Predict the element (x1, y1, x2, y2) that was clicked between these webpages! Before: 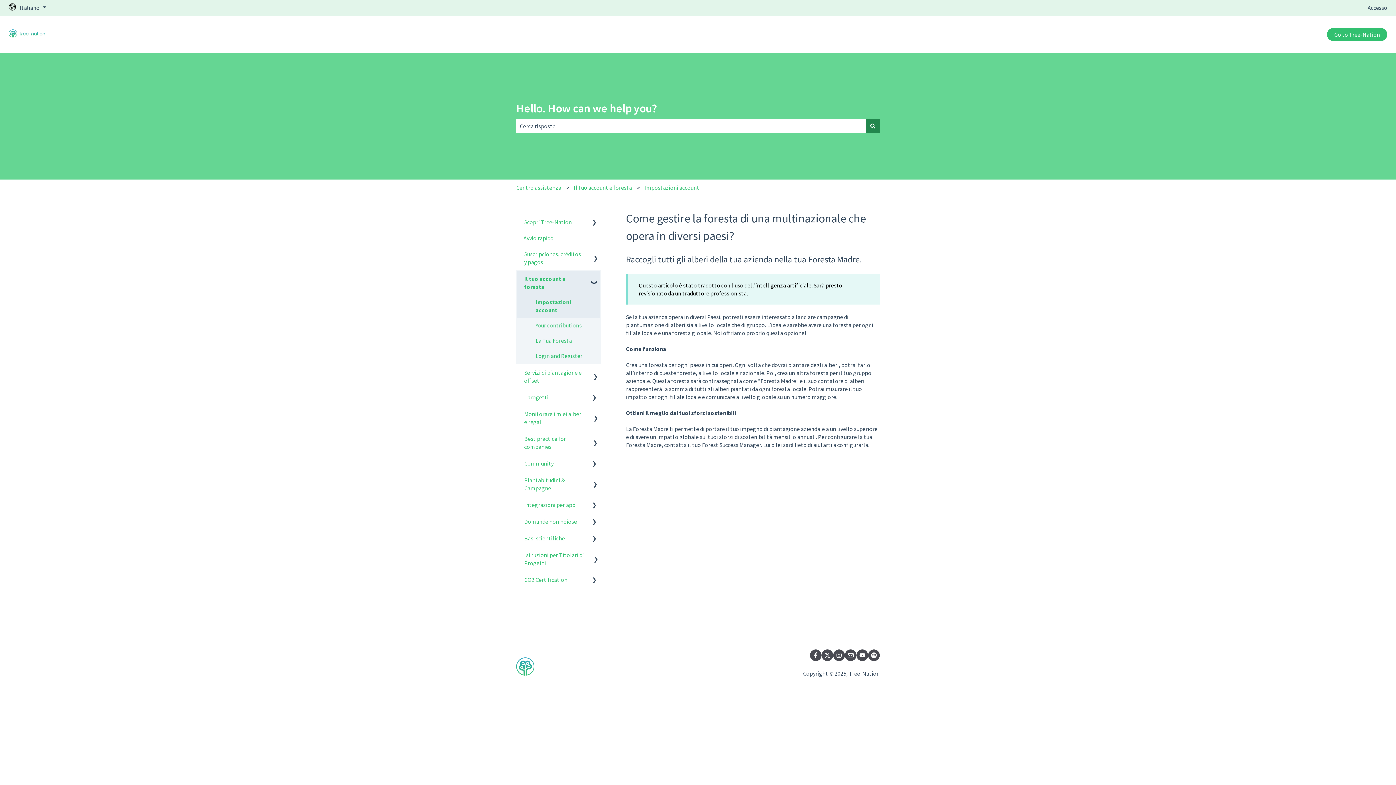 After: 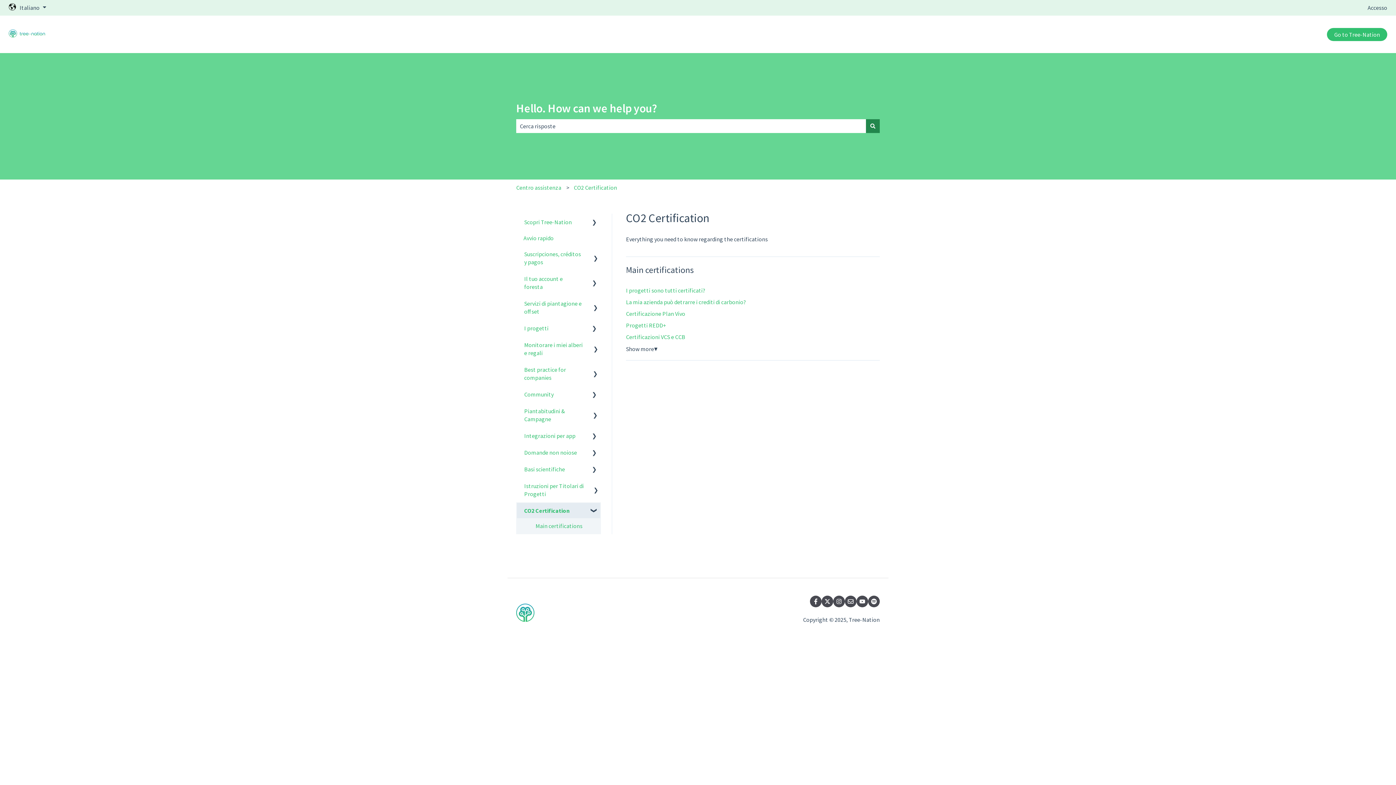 Action: label: CO2 Certification bbox: (517, 572, 574, 587)